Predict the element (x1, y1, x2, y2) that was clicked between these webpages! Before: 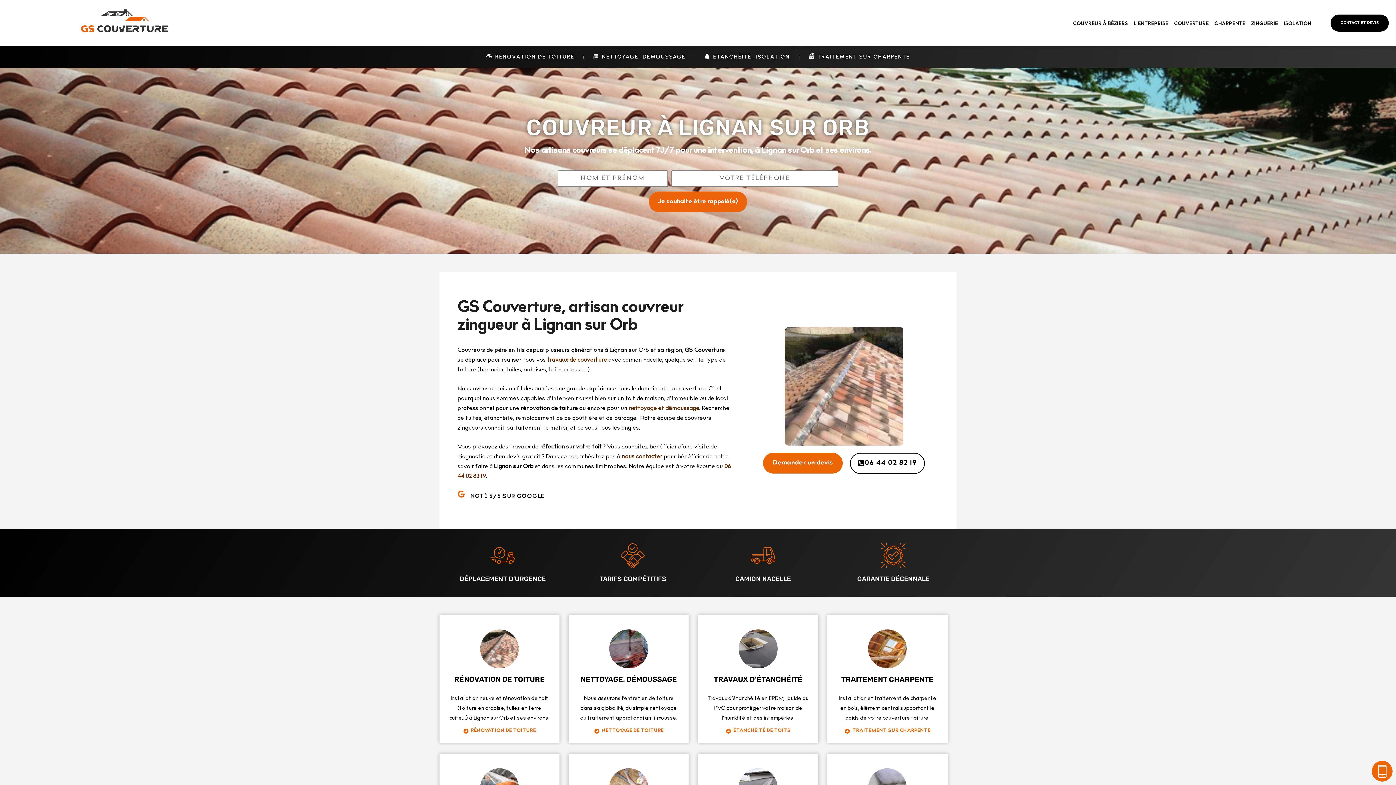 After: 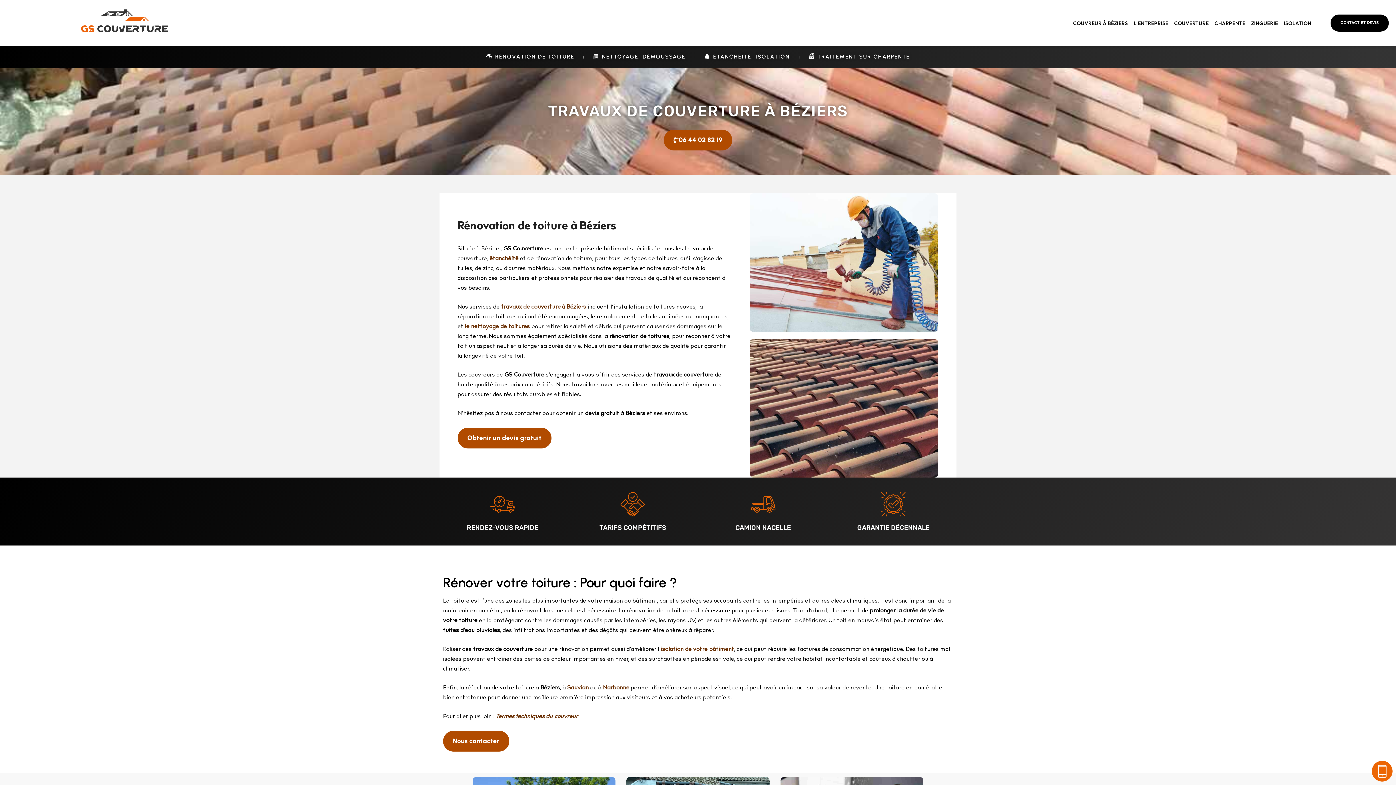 Action: label: travaux de couverture bbox: (547, 356, 607, 364)